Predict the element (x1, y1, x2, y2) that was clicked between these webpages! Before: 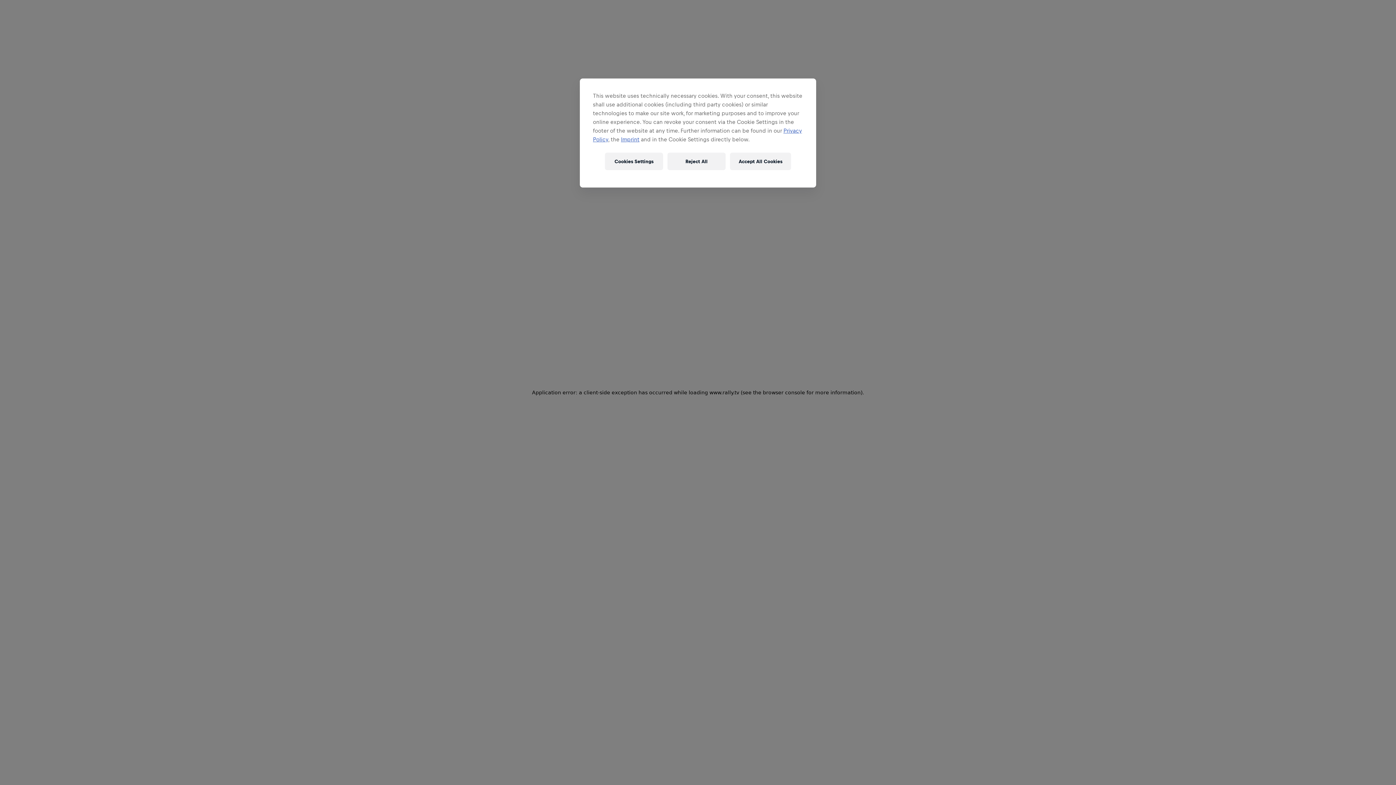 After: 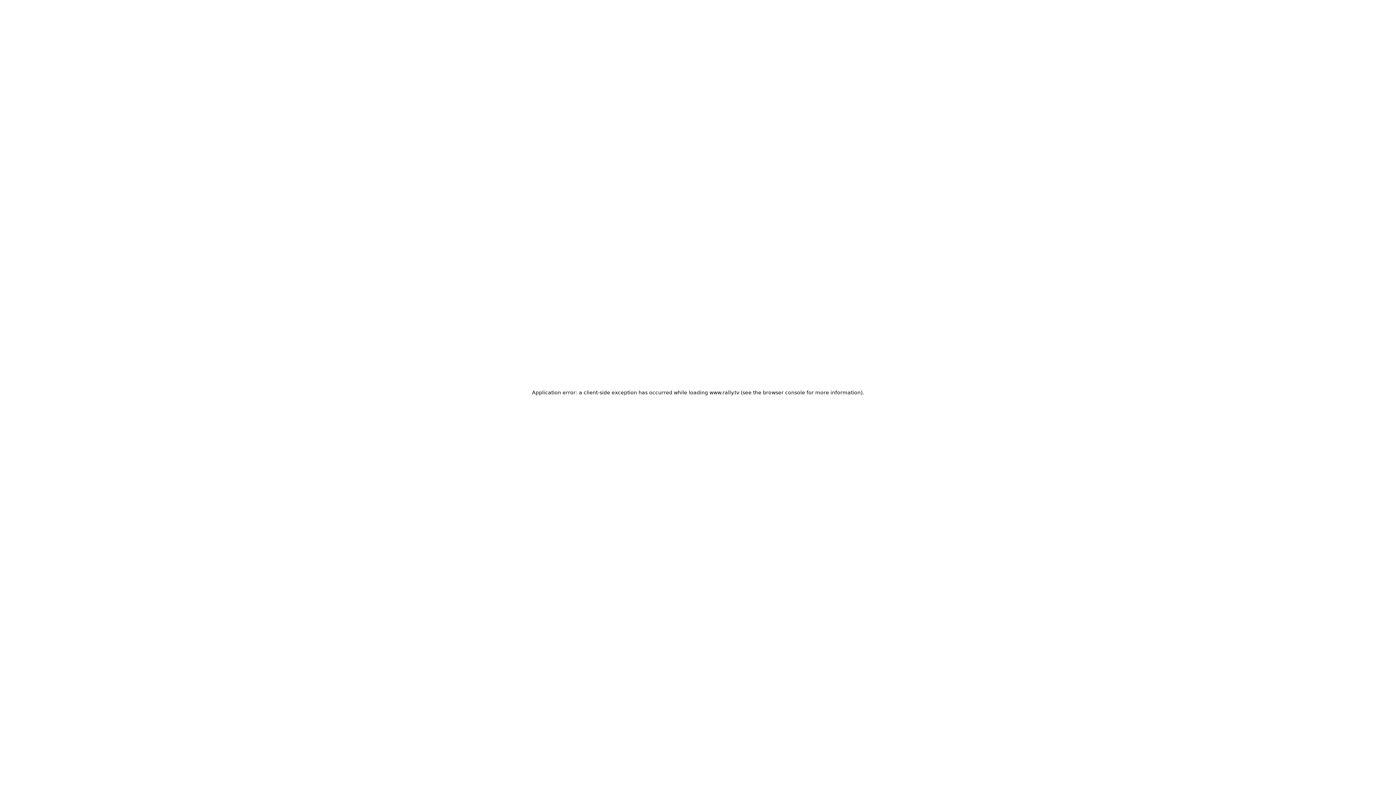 Action: bbox: (667, 152, 725, 170) label: Reject All